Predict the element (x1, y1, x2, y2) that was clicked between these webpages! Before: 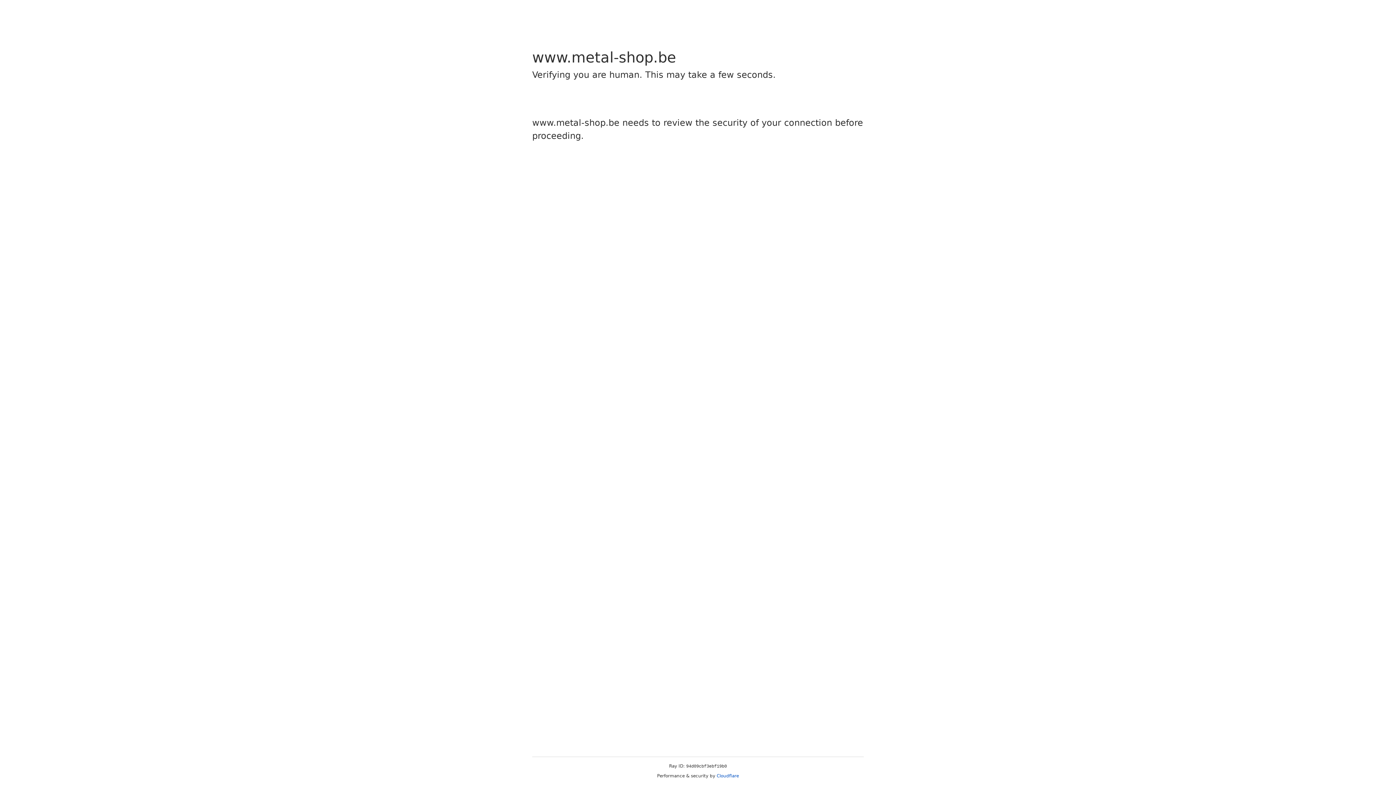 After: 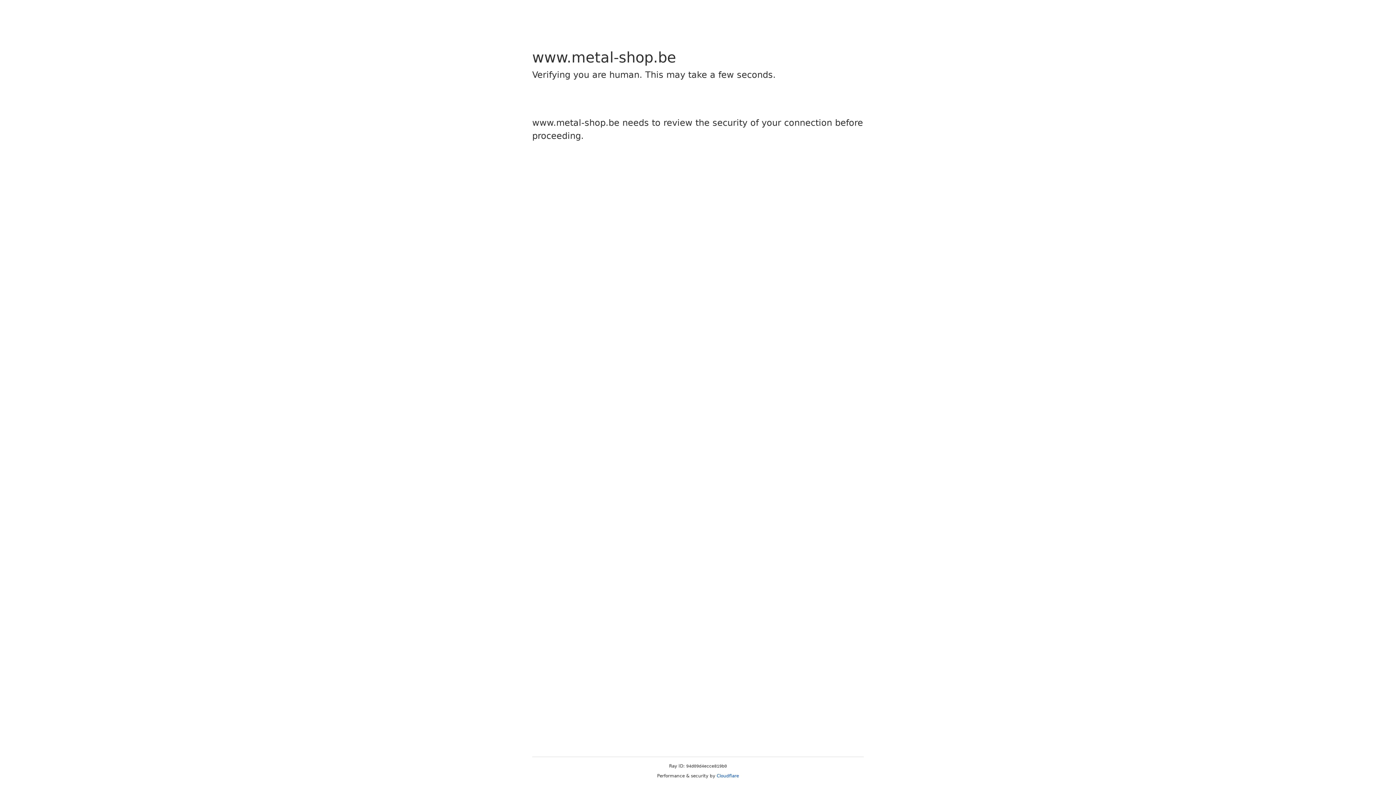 Action: label: Cloudflare bbox: (716, 773, 739, 778)